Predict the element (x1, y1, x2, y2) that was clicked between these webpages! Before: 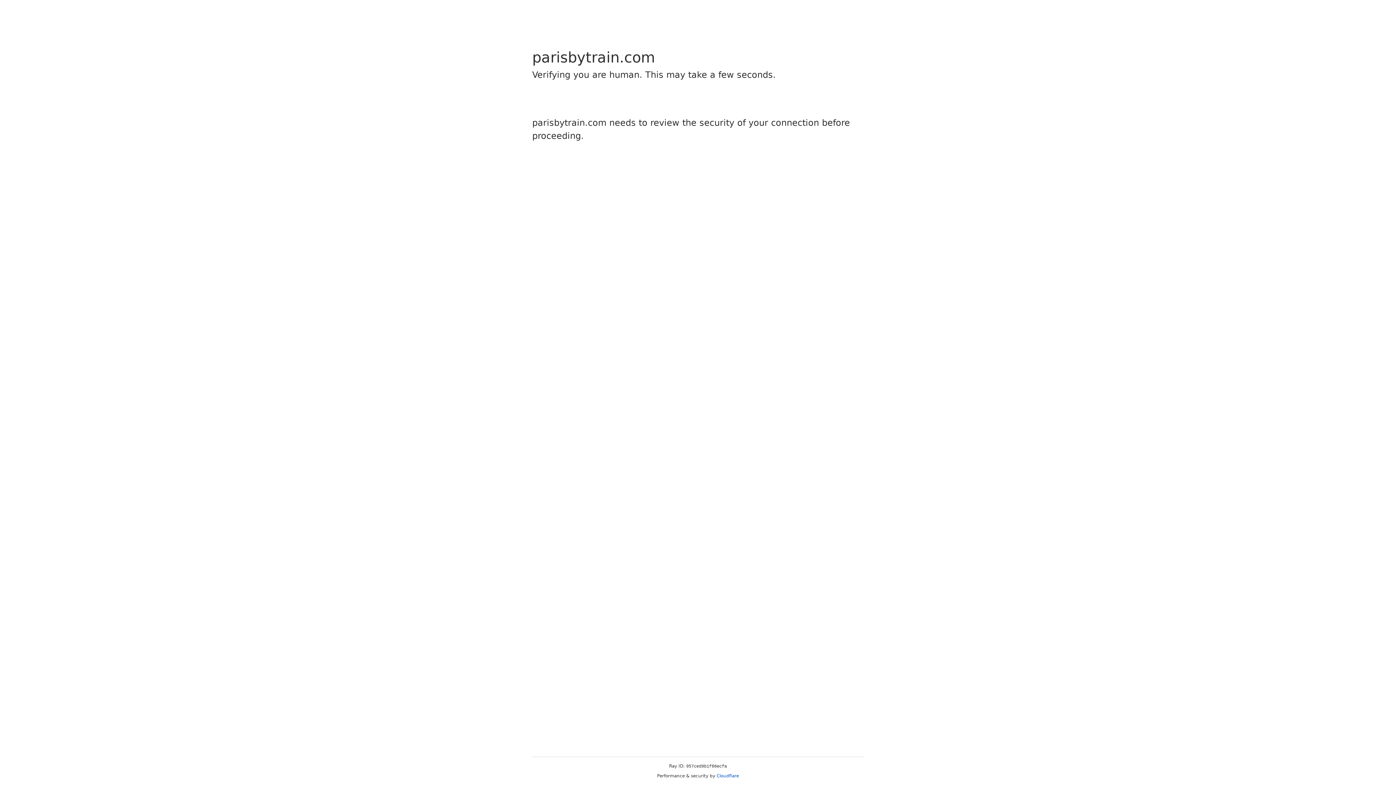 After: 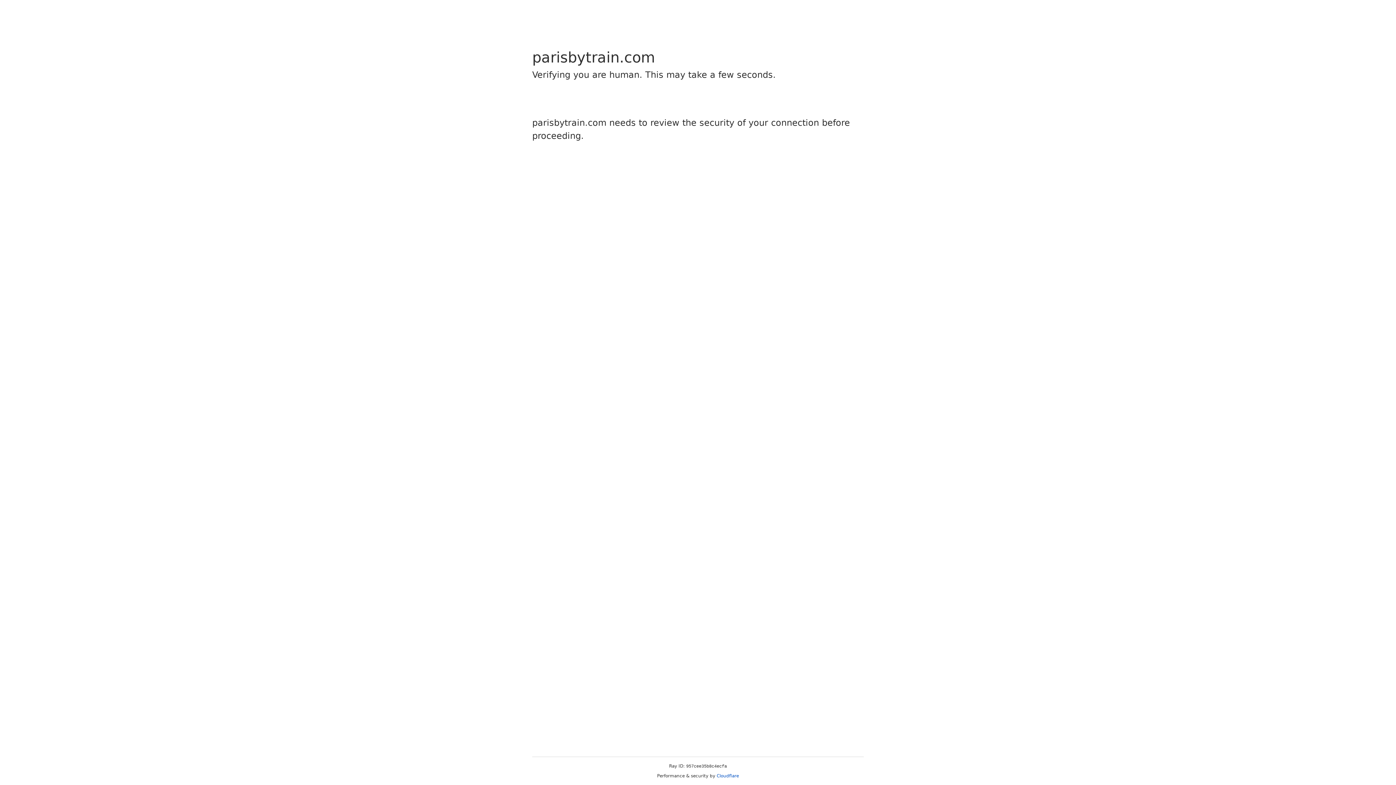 Action: bbox: (716, 773, 739, 778) label: Cloudflare